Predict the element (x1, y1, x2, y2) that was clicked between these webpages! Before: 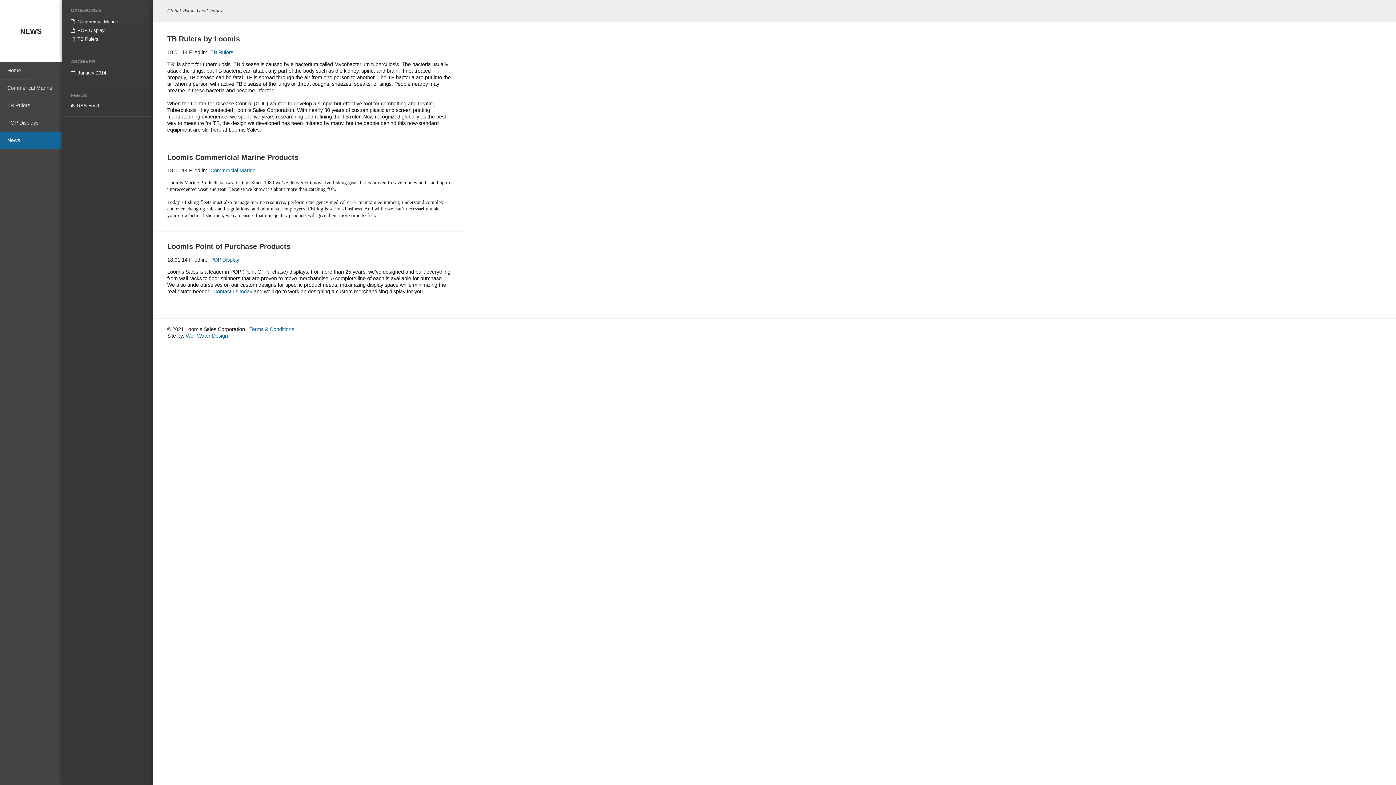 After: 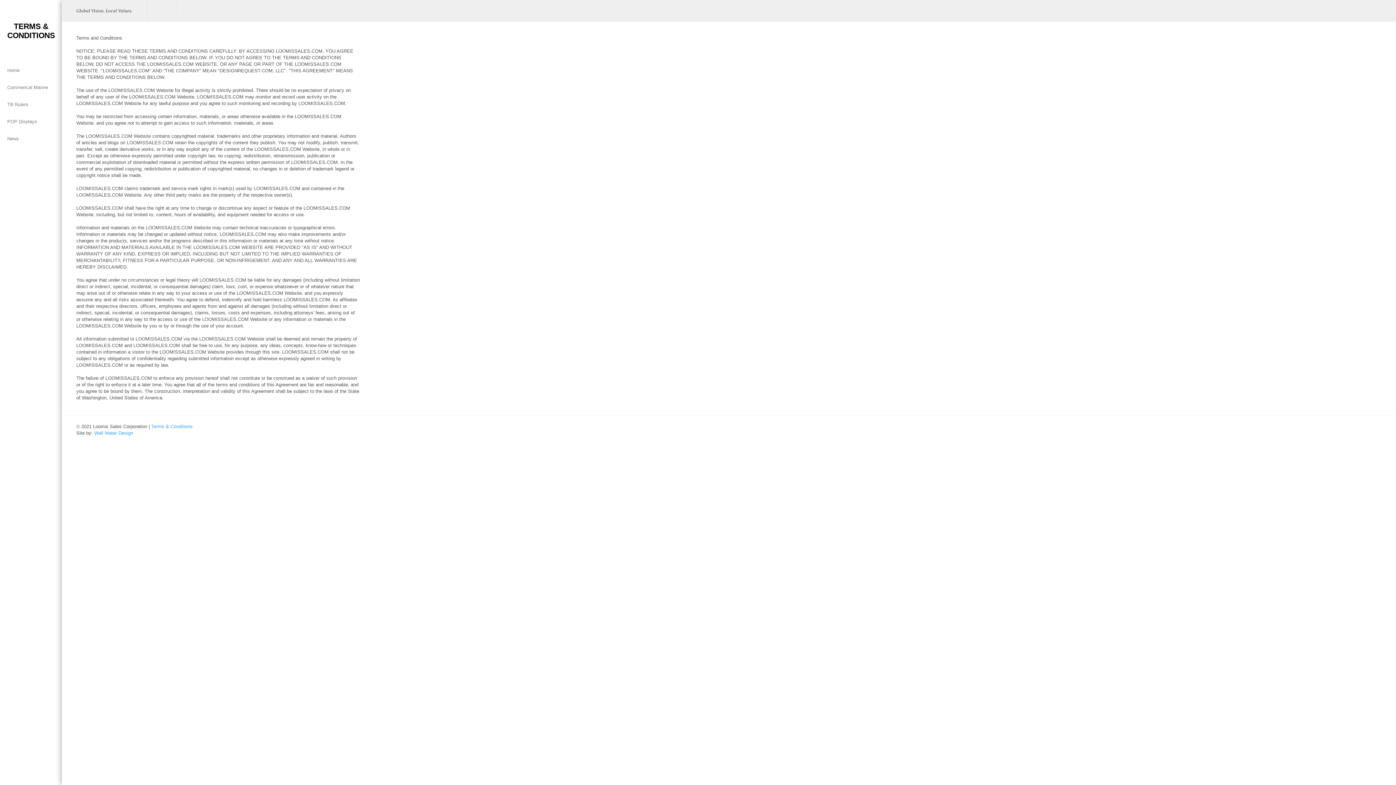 Action: label: Terms & Conditions bbox: (249, 326, 294, 332)